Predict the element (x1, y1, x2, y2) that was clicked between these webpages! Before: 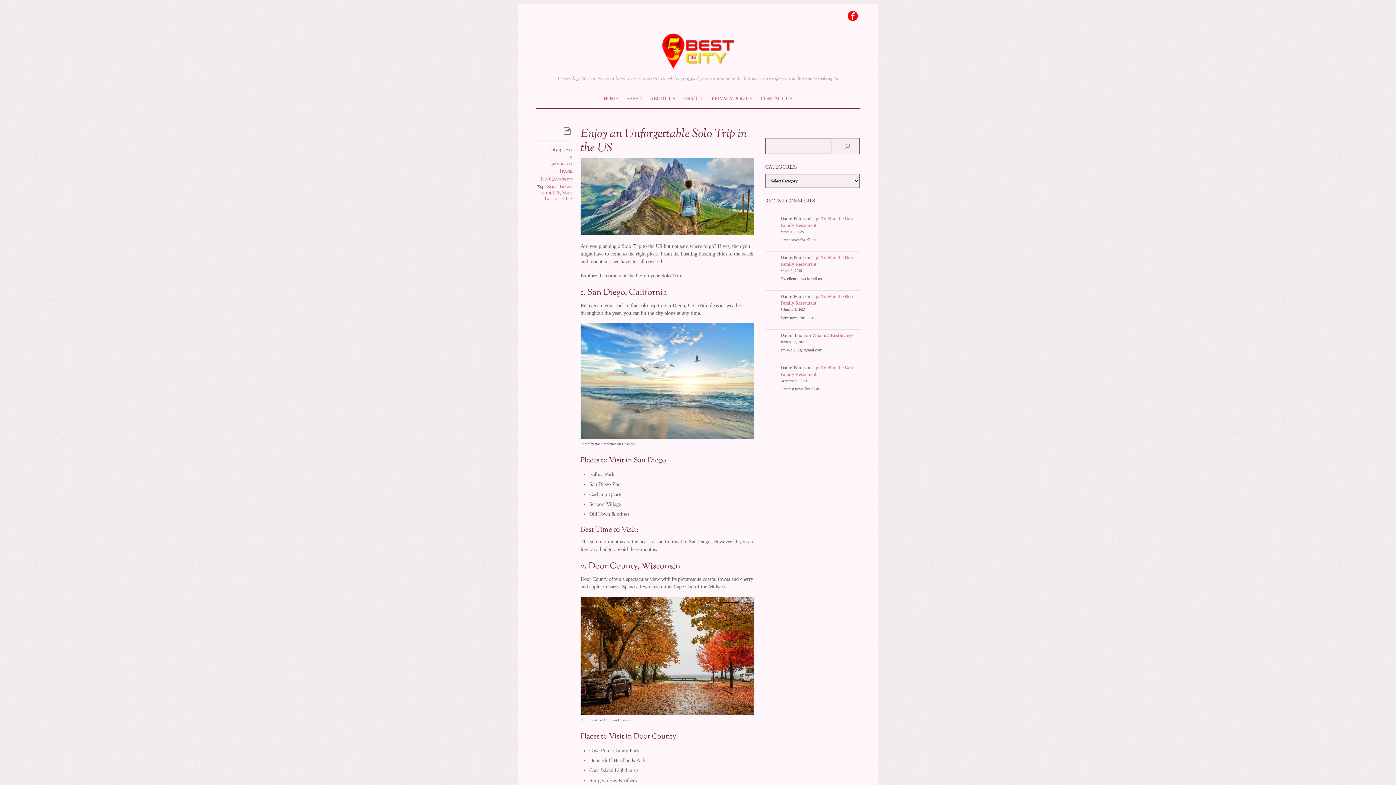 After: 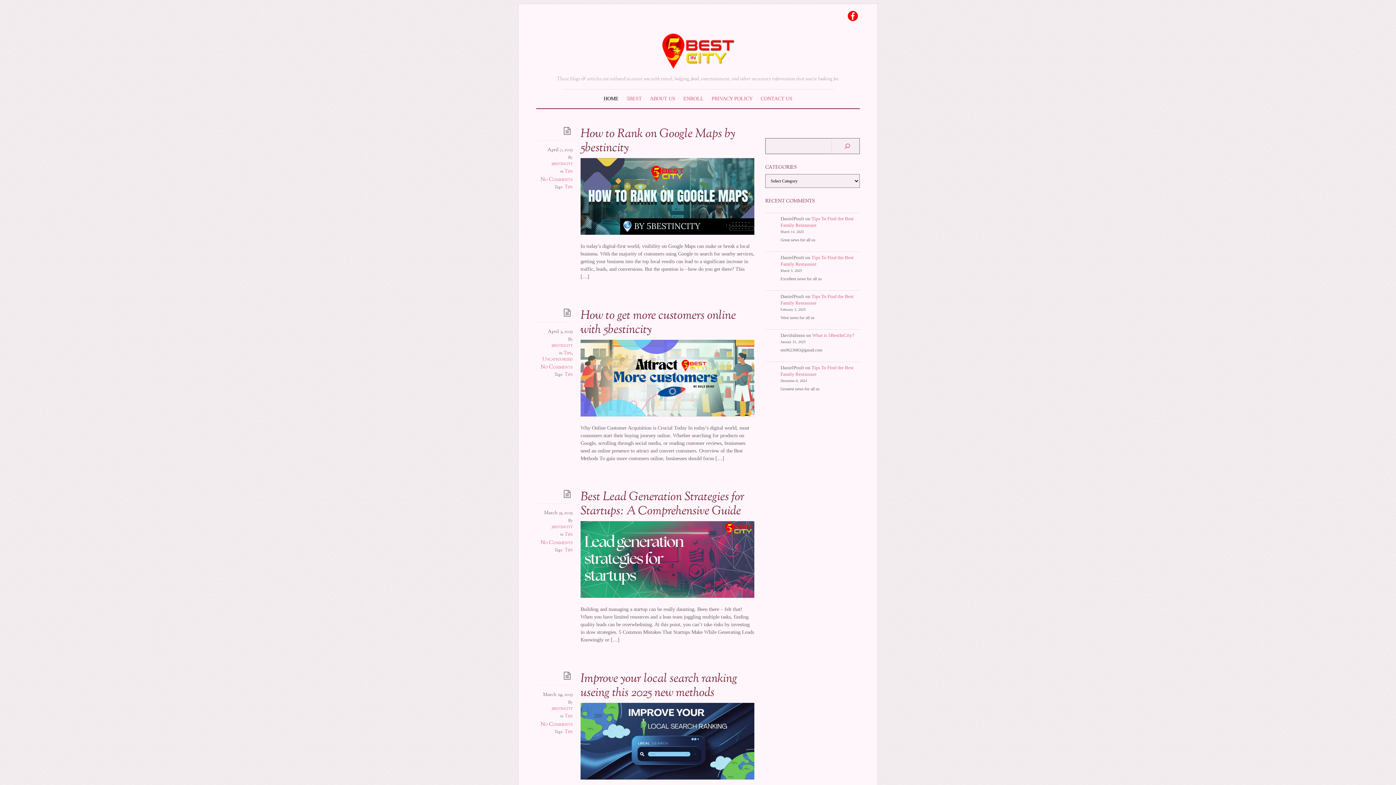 Action: bbox: (661, 54, 734, 76)